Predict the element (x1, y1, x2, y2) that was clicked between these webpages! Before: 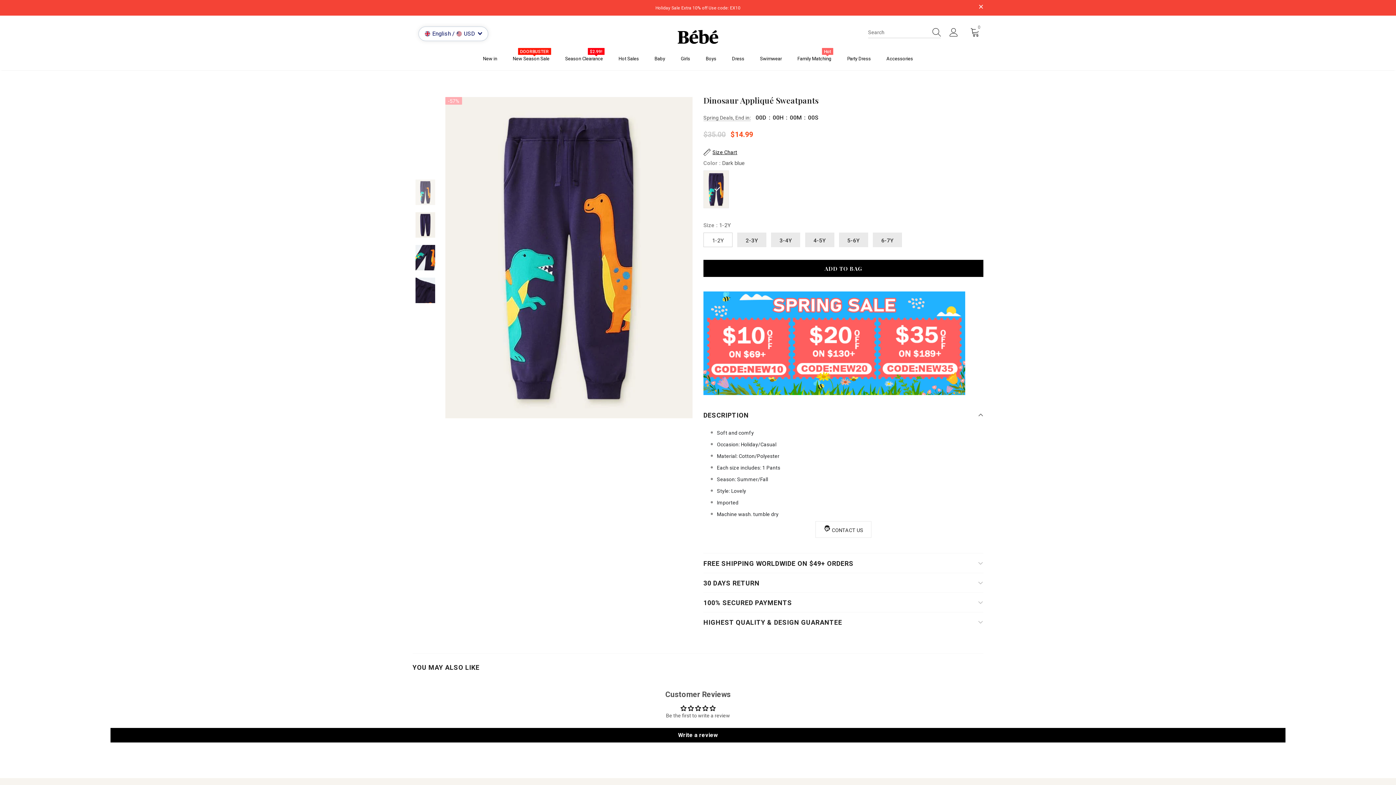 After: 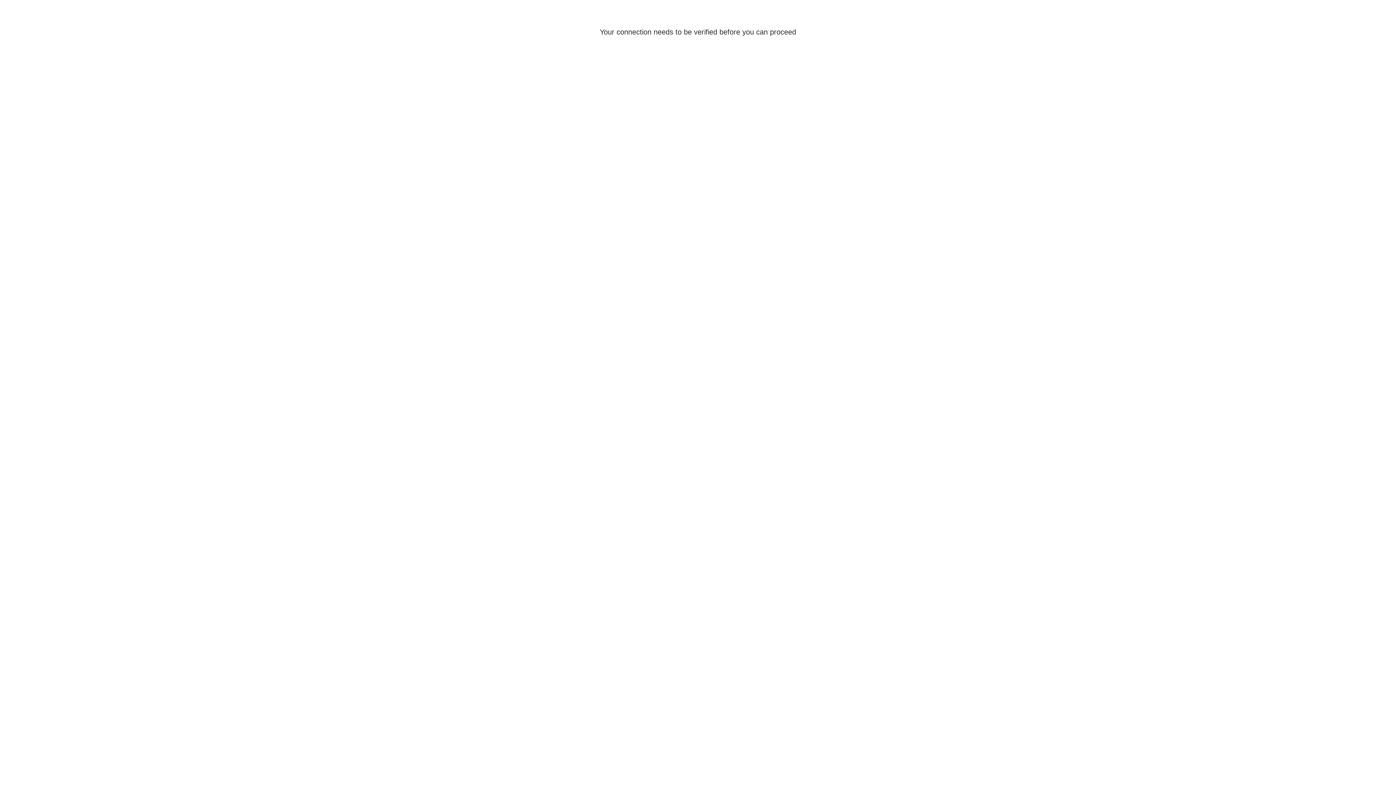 Action: bbox: (565, 50, 603, 70) label: Season Clearance
$2.99!